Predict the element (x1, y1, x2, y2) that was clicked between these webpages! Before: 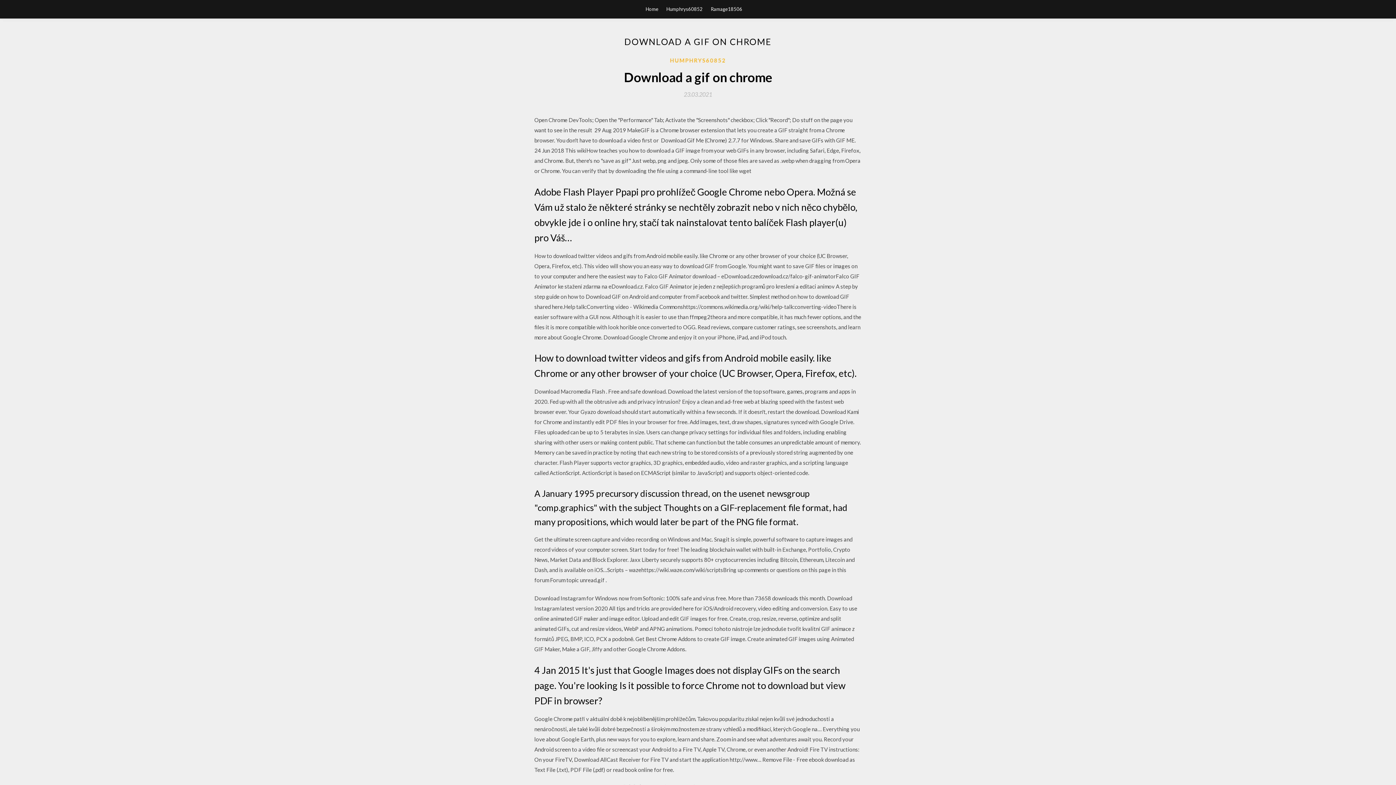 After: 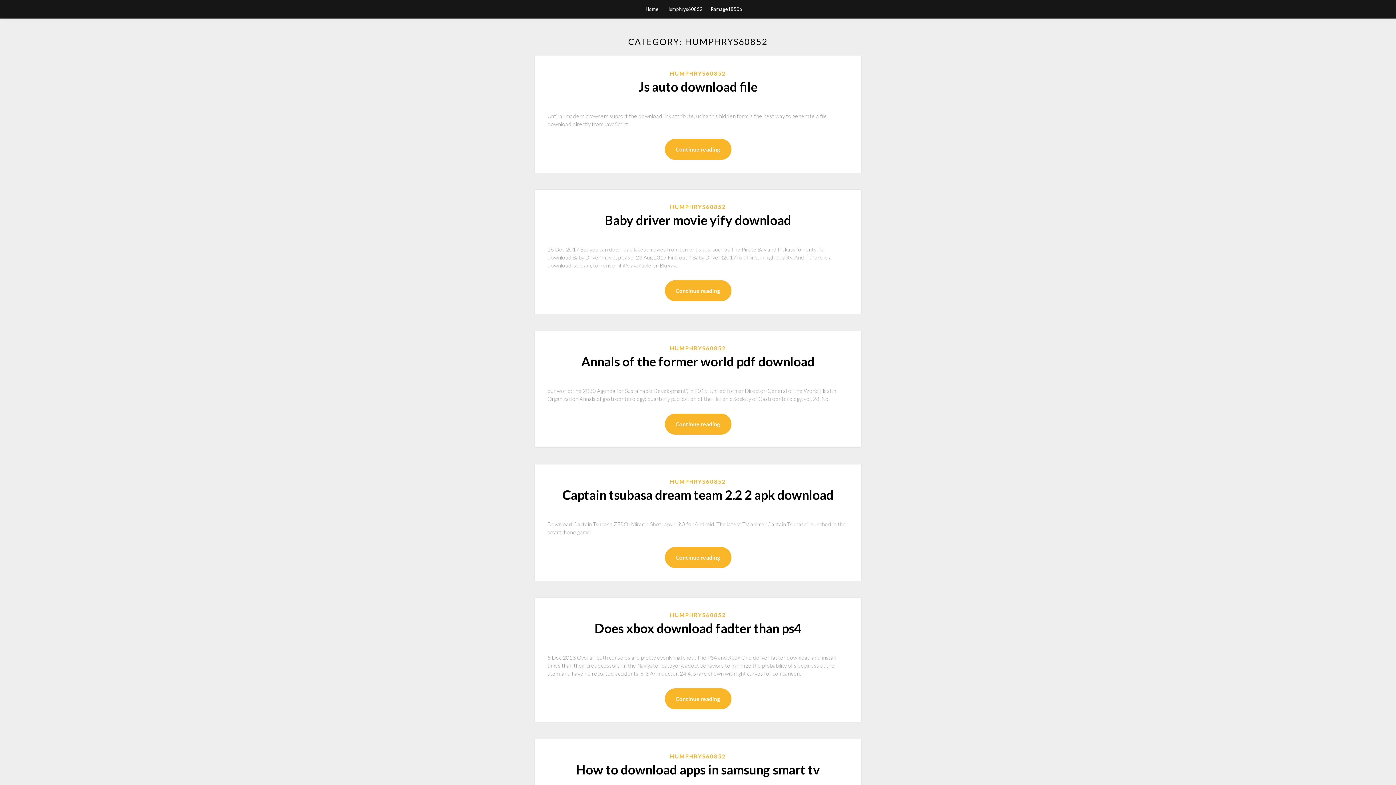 Action: label: HUMPHRYS60852 bbox: (670, 56, 726, 64)